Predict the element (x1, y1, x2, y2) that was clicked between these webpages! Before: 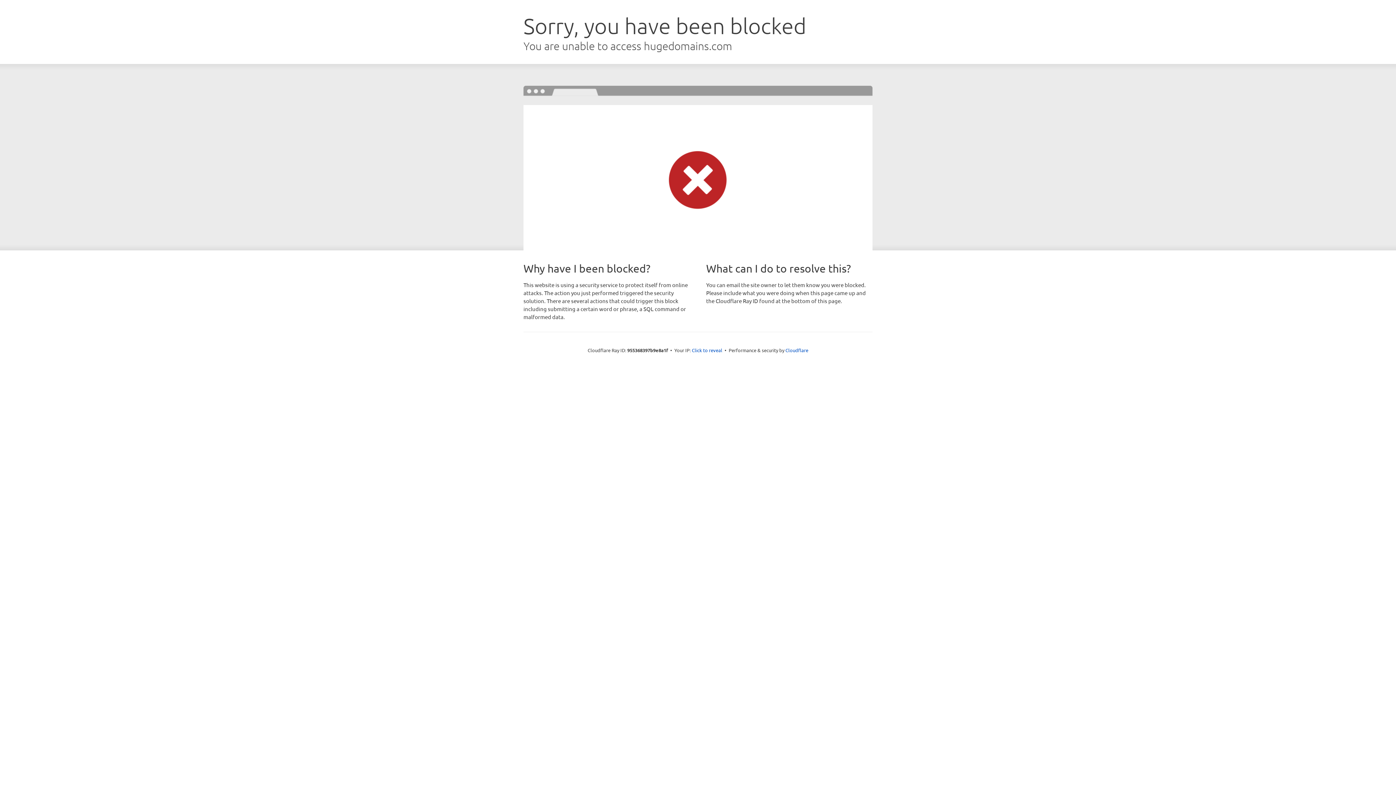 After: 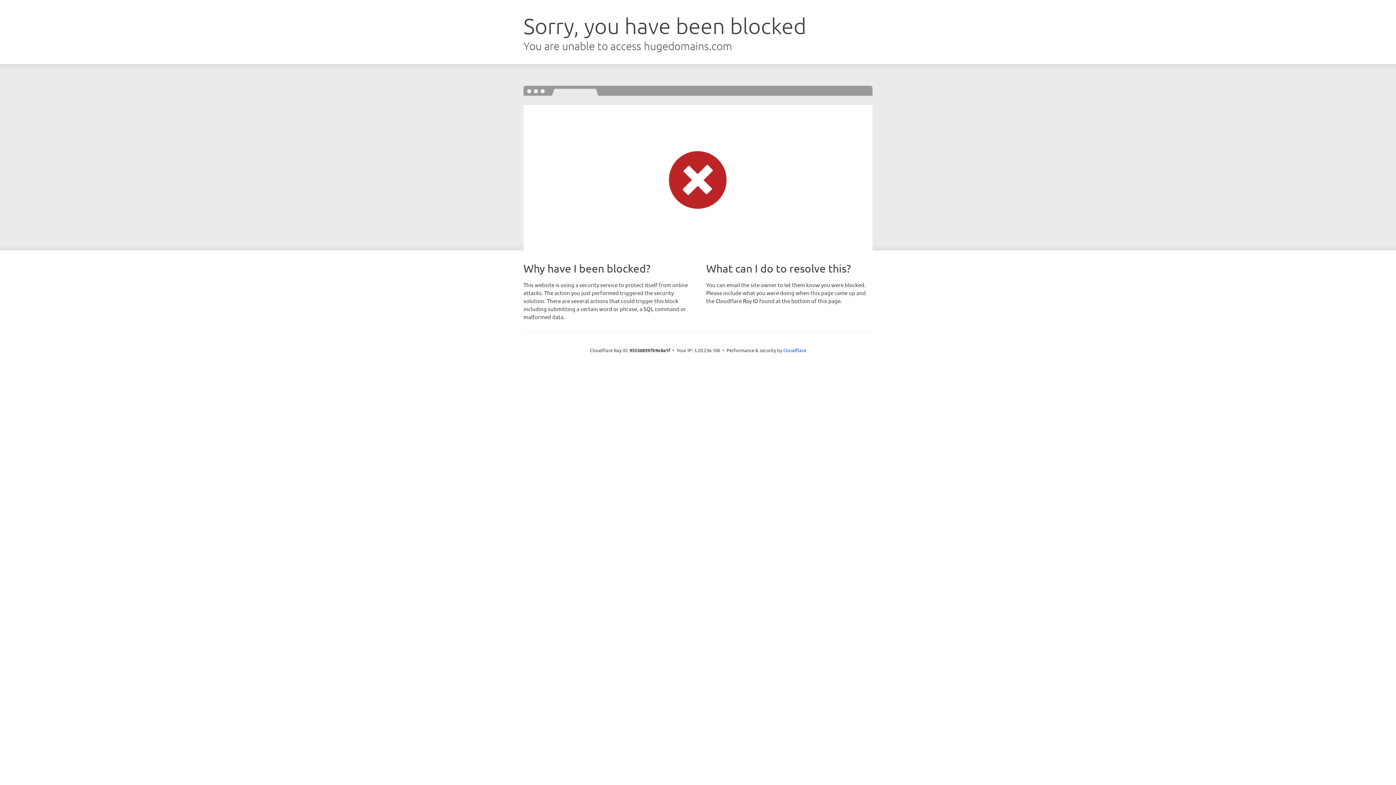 Action: label: Click to reveal bbox: (692, 346, 722, 353)